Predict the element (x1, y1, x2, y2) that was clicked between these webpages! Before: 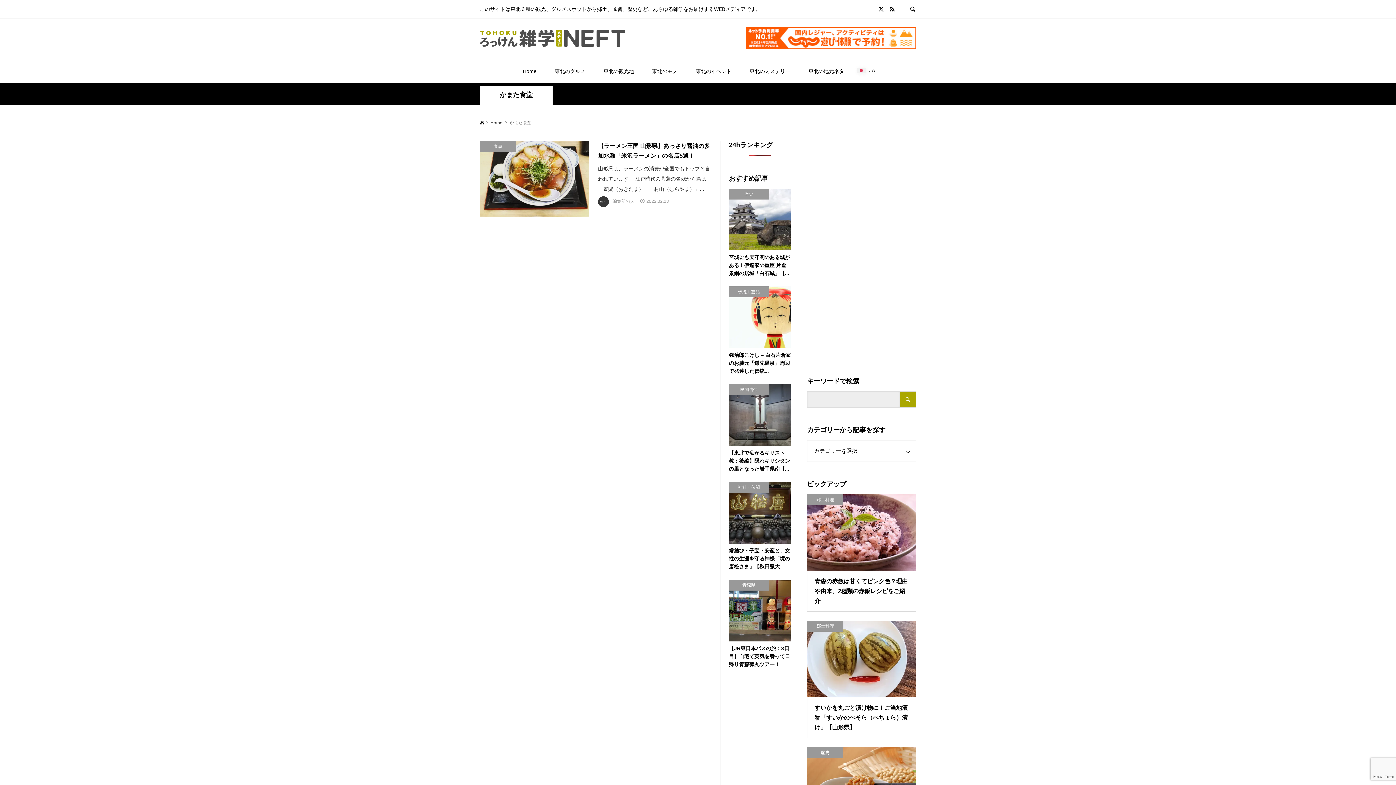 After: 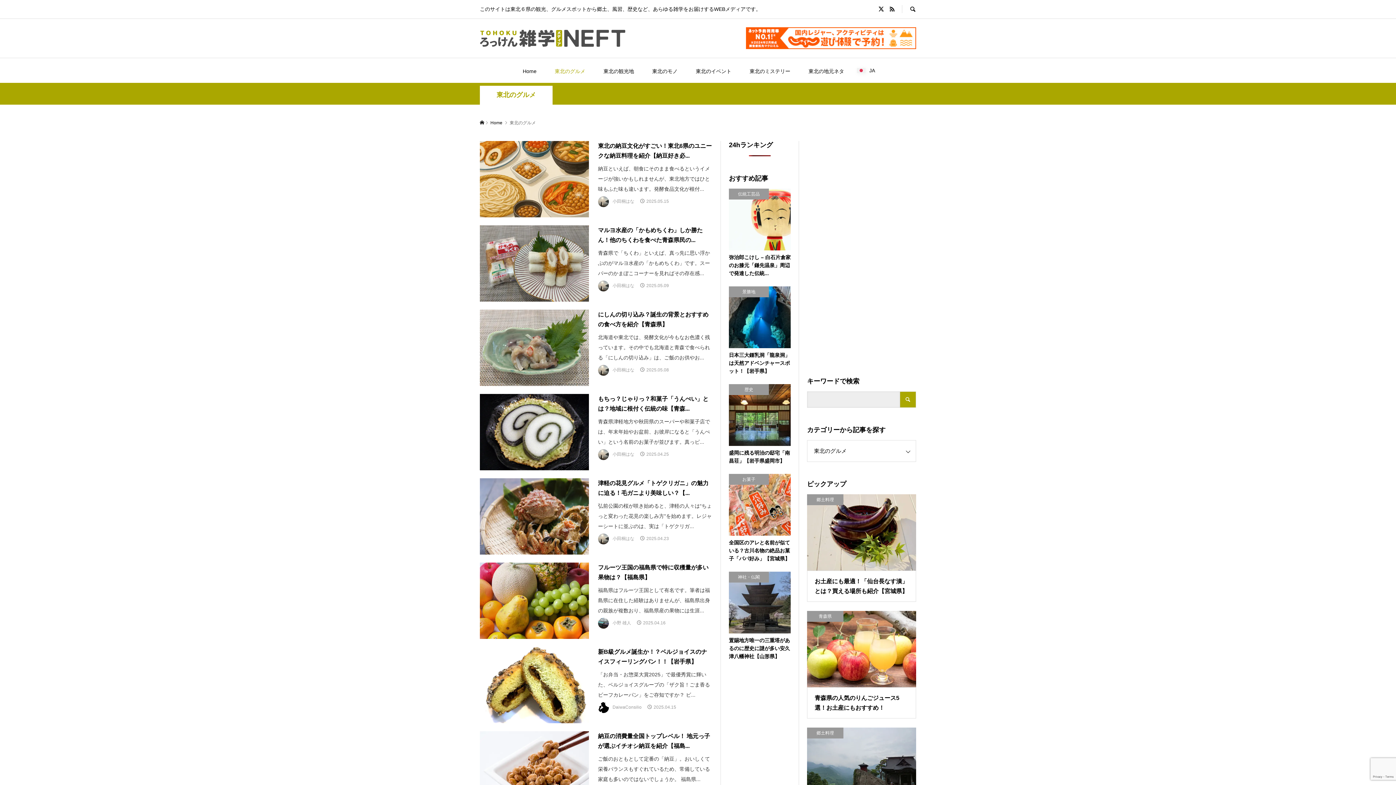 Action: label: 東北のグルメ bbox: (545, 60, 594, 81)